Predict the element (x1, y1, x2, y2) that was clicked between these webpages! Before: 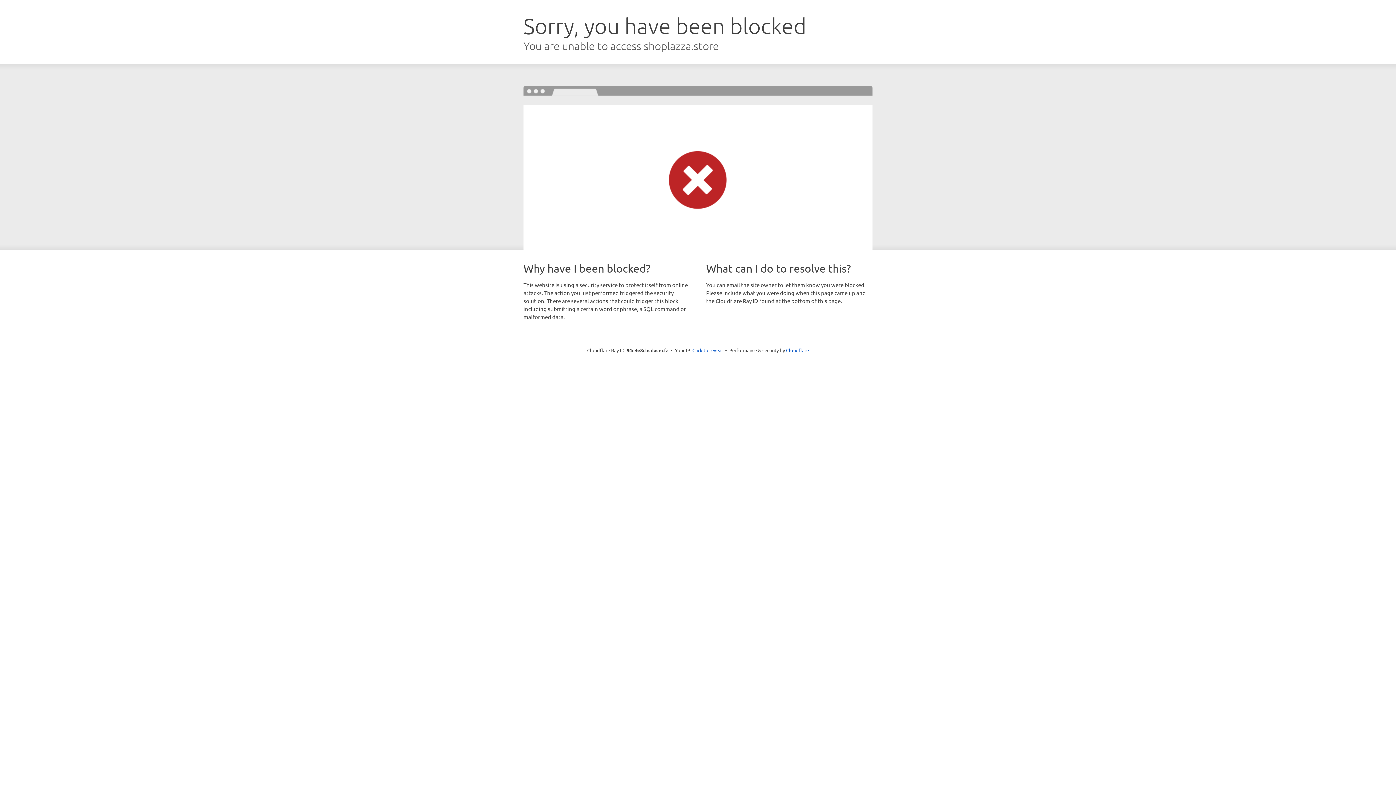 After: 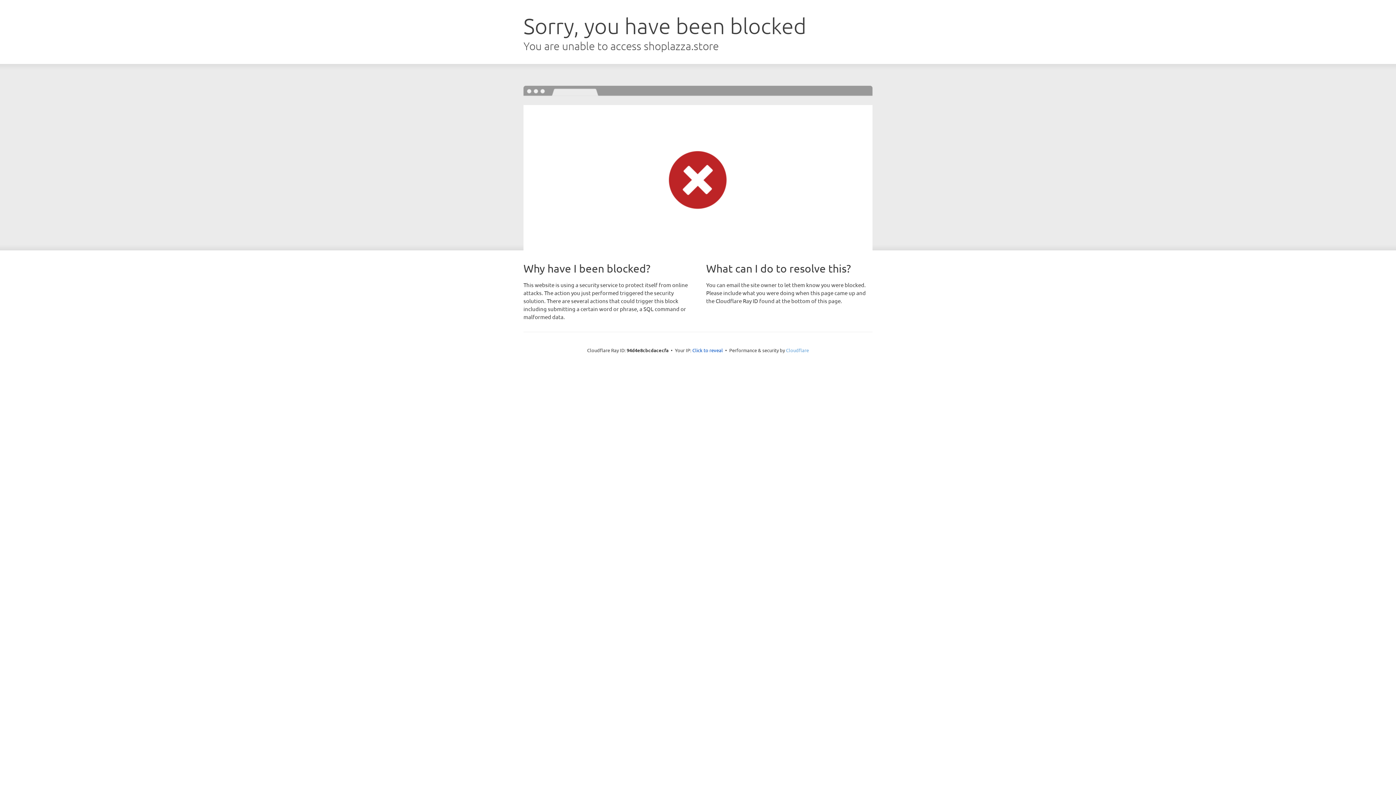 Action: label: Cloudflare bbox: (786, 347, 809, 353)